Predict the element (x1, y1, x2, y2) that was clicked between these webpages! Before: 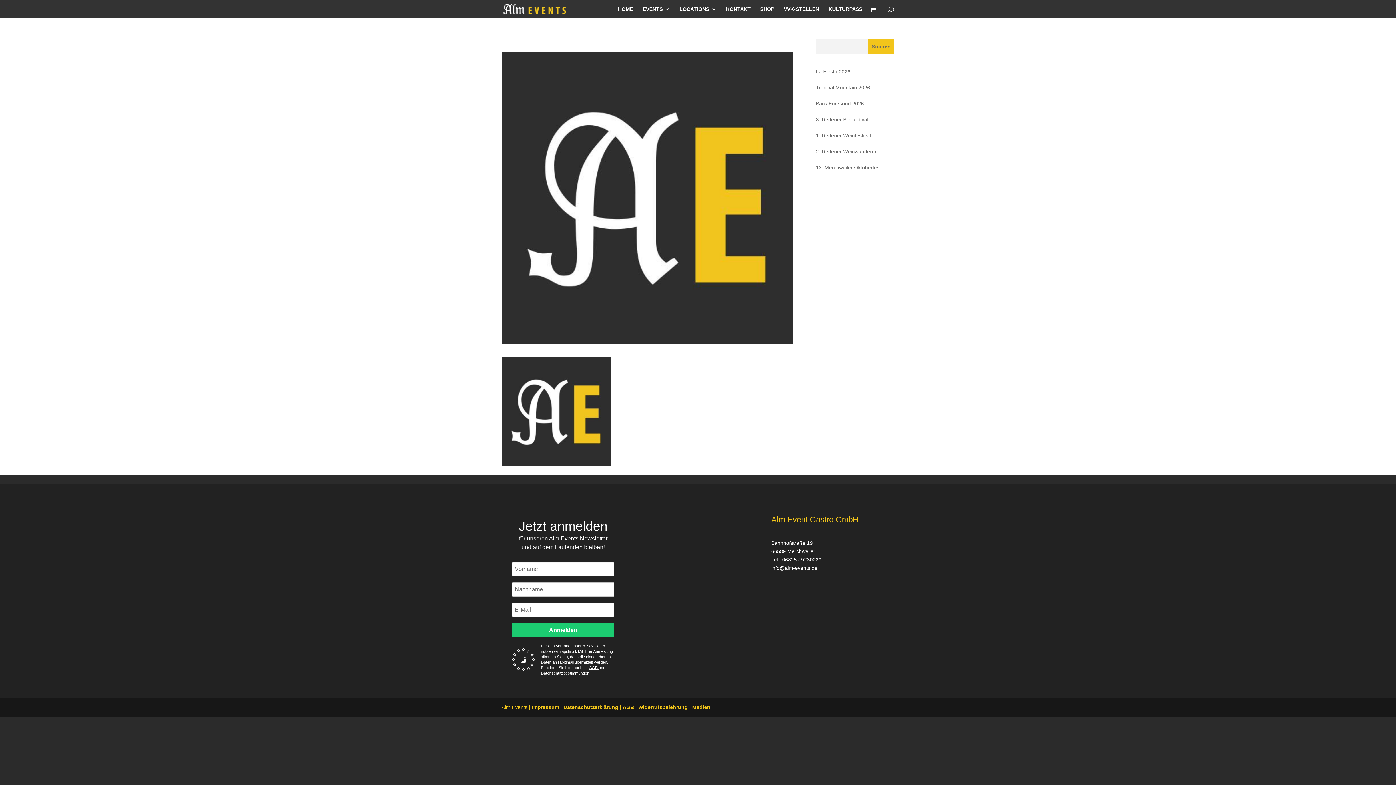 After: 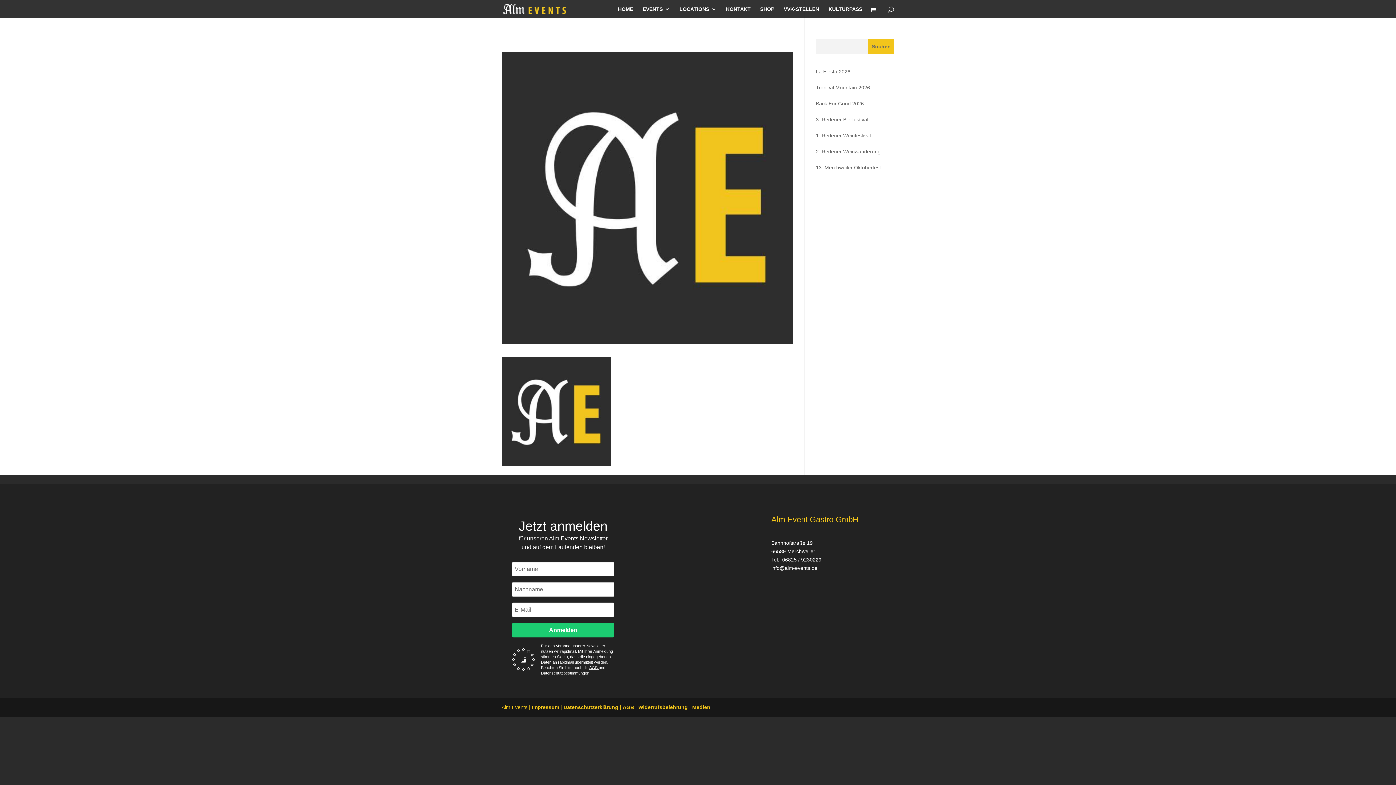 Action: label: AGB  bbox: (589, 665, 598, 670)